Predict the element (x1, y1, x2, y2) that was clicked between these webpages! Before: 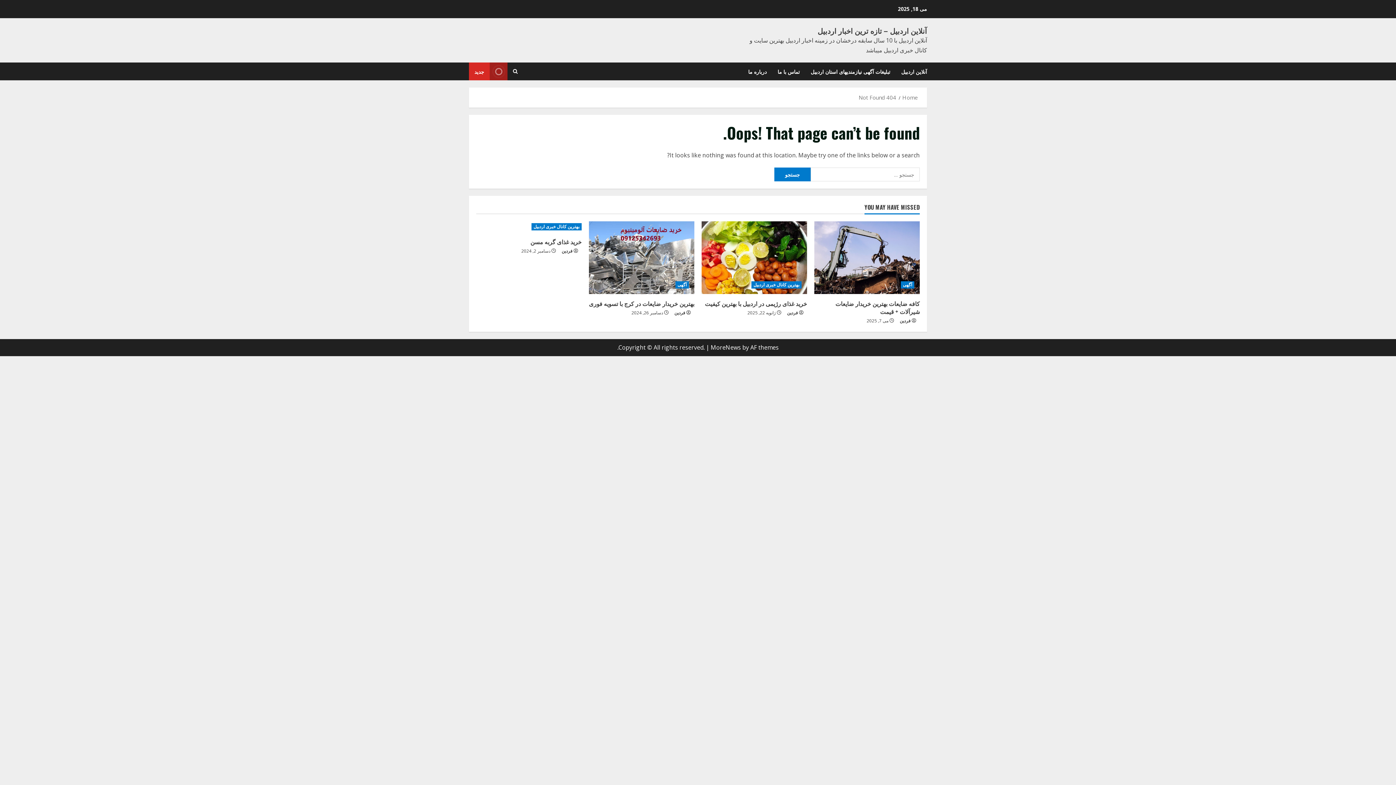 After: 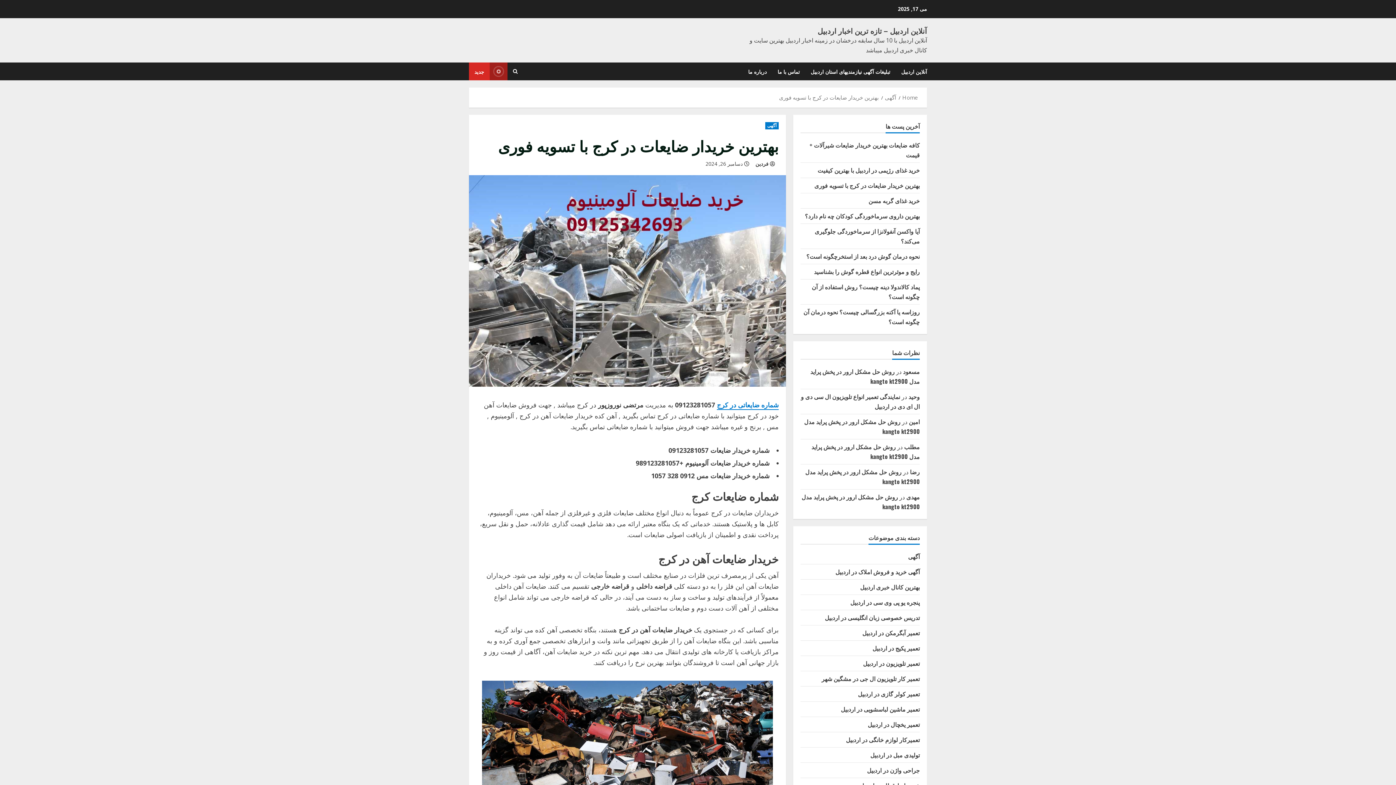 Action: label: بهترین خریدار ضایعات در کرج با تسویه فوری bbox: (589, 299, 694, 308)